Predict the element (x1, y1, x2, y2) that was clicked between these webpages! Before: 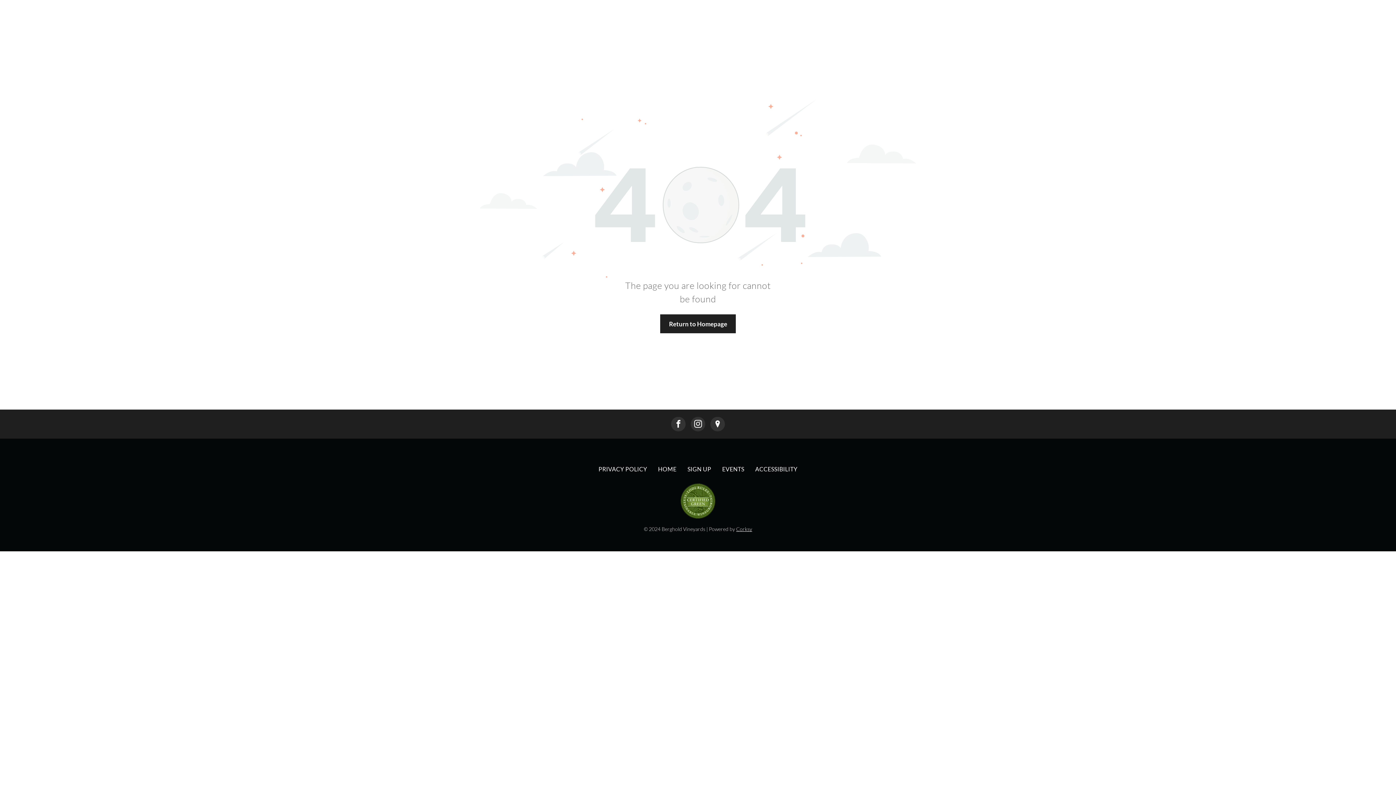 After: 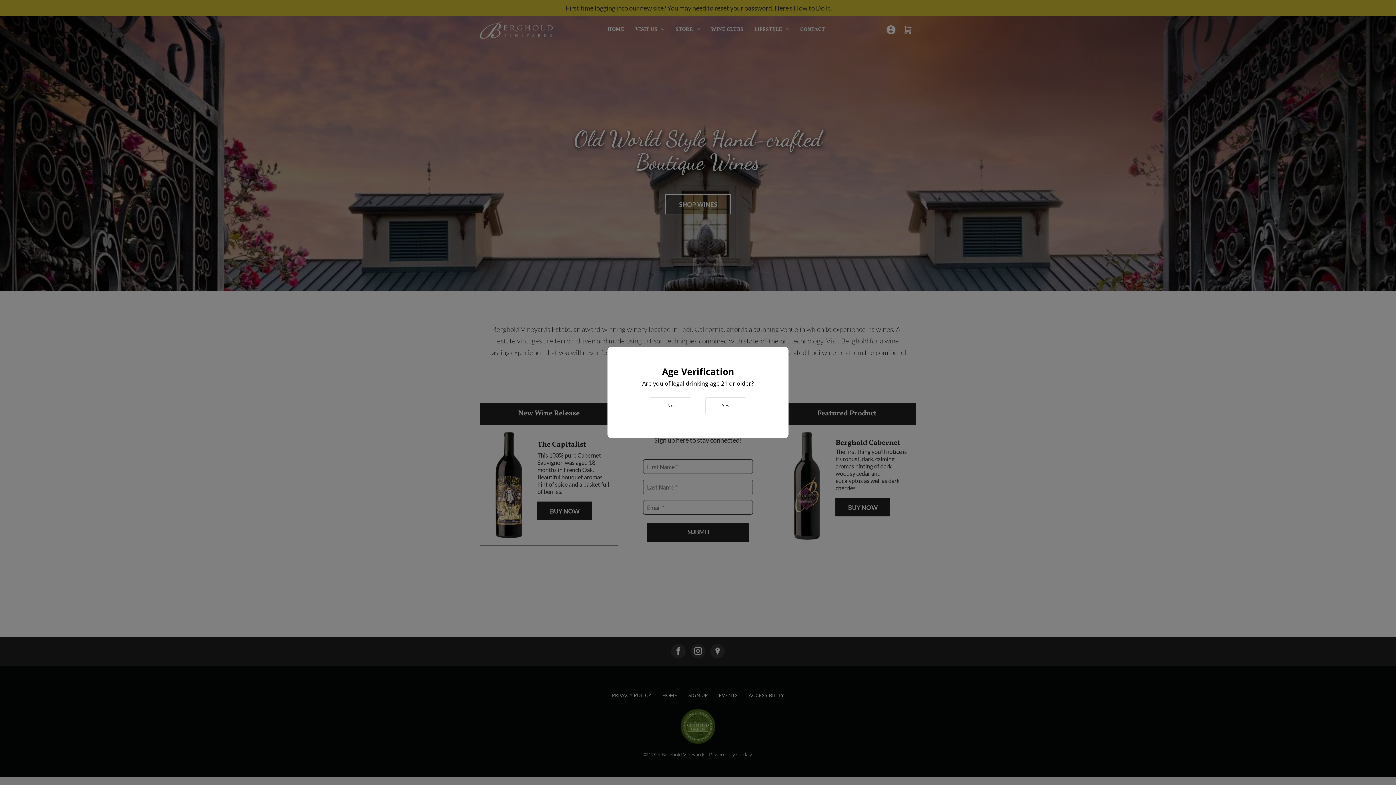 Action: label: HOME bbox: (652, 464, 682, 473)